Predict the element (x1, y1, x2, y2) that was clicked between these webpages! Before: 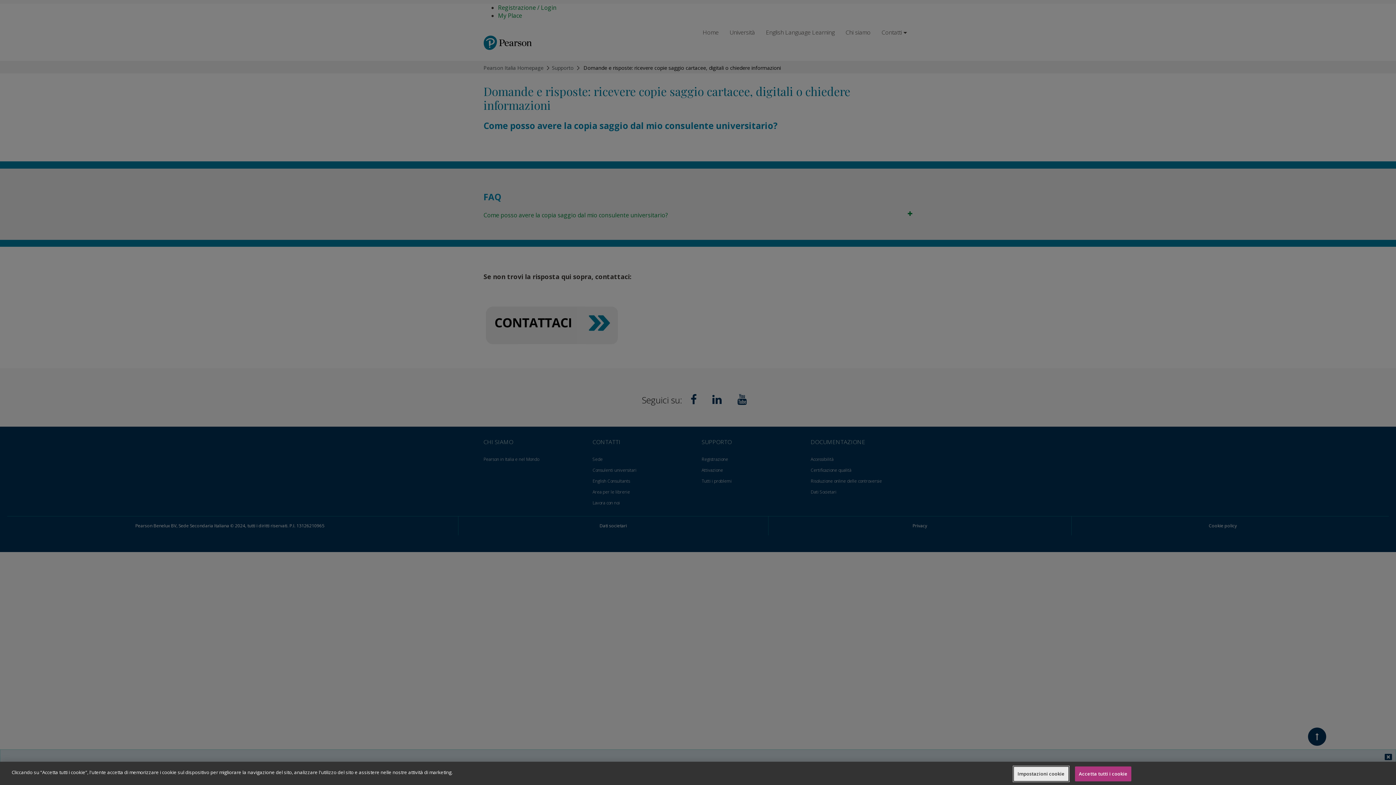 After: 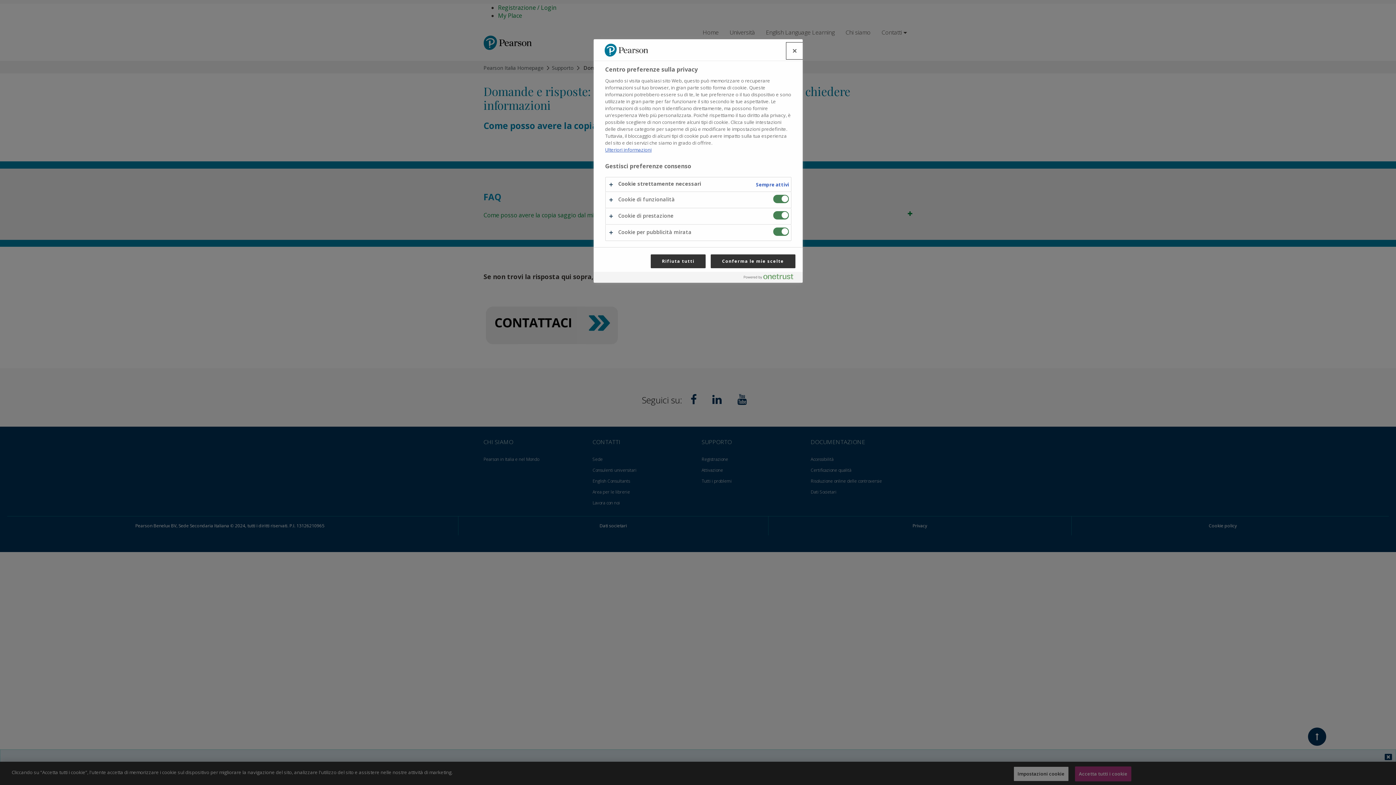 Action: bbox: (1013, 766, 1068, 781) label: Impostazioni cookie